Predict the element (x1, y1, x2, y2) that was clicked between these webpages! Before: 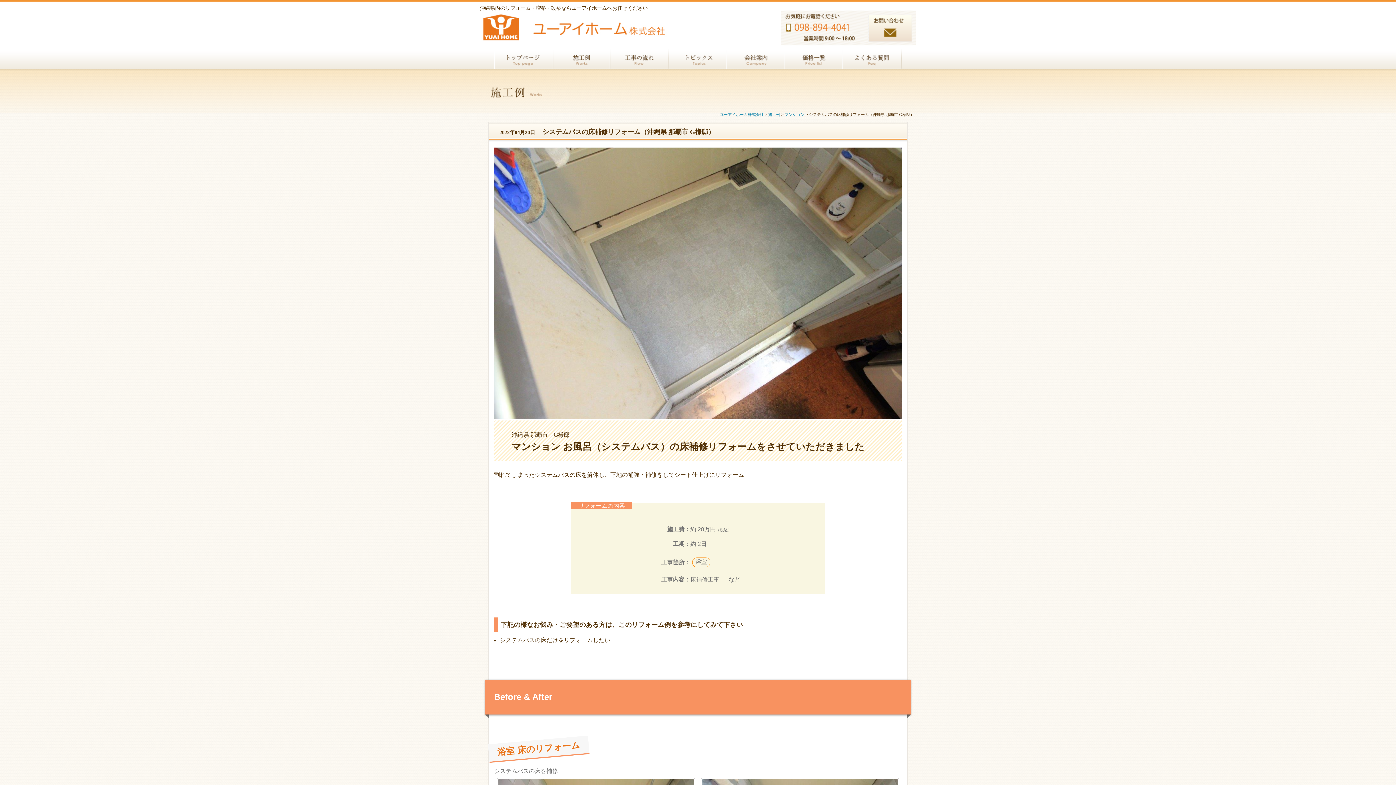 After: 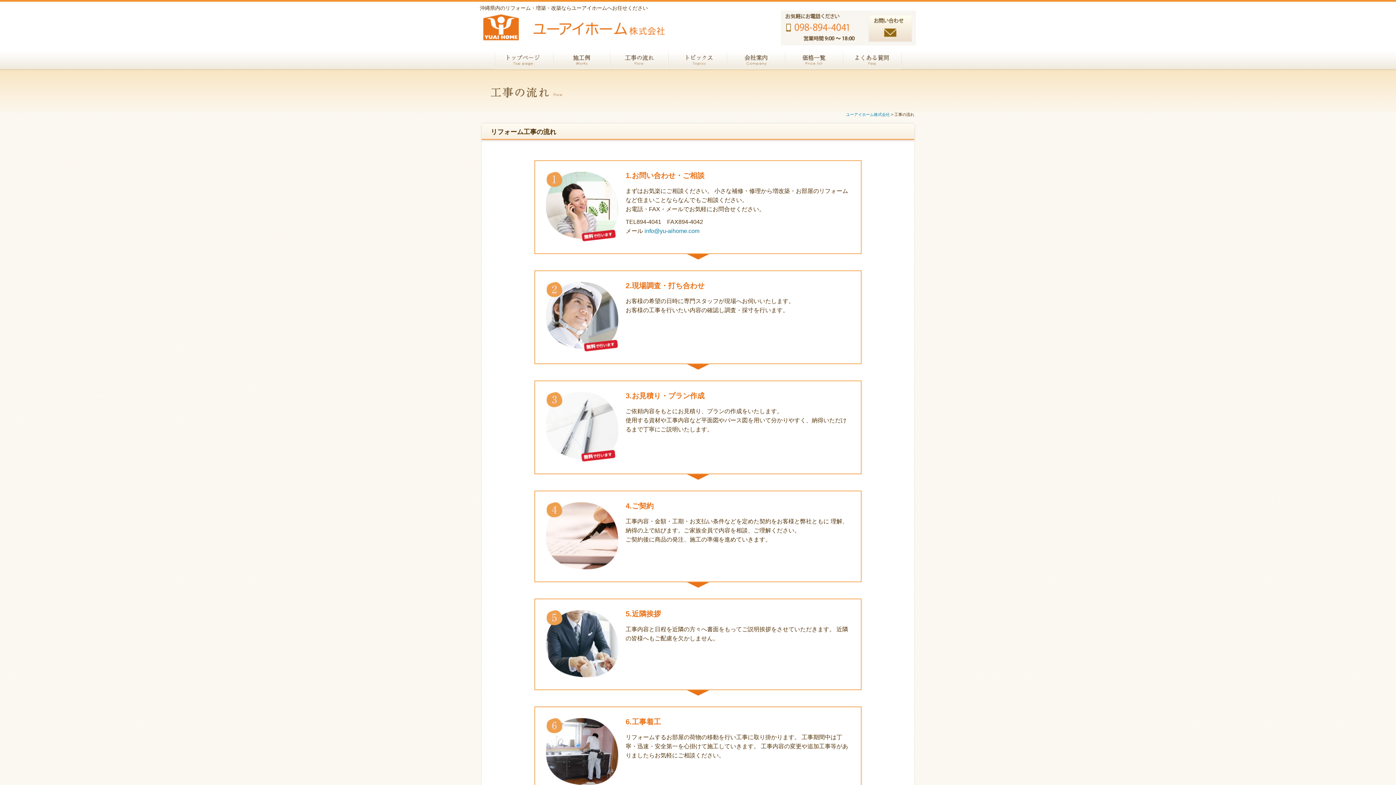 Action: bbox: (610, 64, 669, 70)